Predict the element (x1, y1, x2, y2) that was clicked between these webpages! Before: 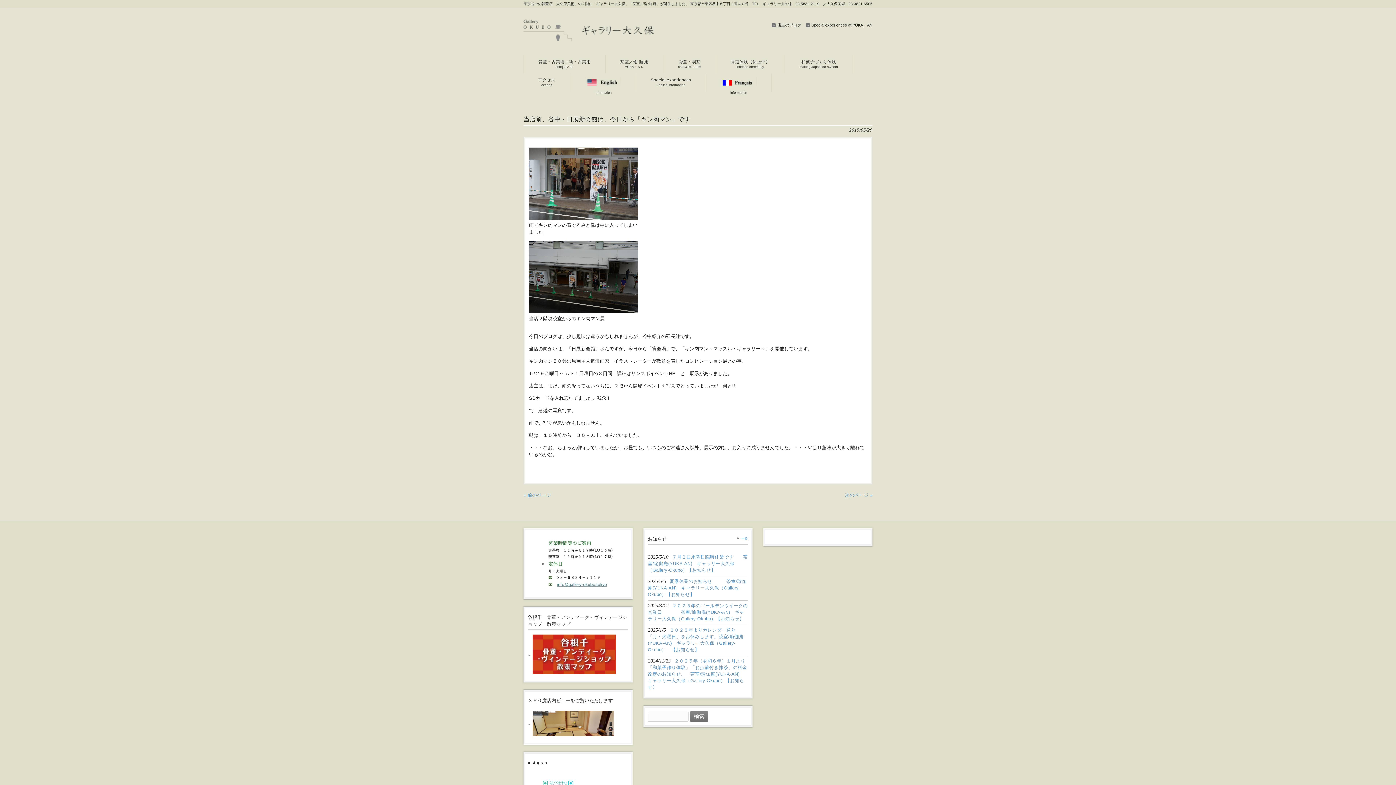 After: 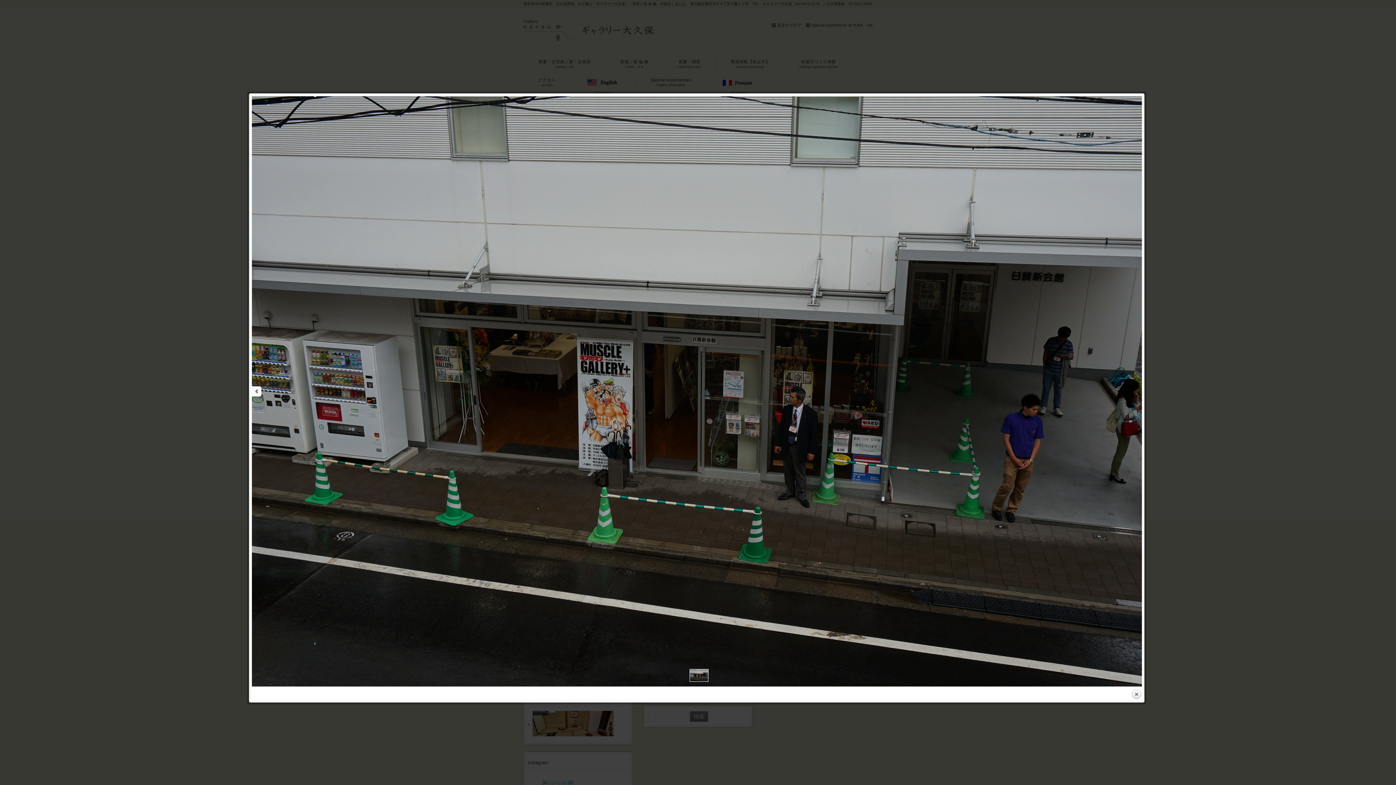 Action: bbox: (529, 309, 638, 314)